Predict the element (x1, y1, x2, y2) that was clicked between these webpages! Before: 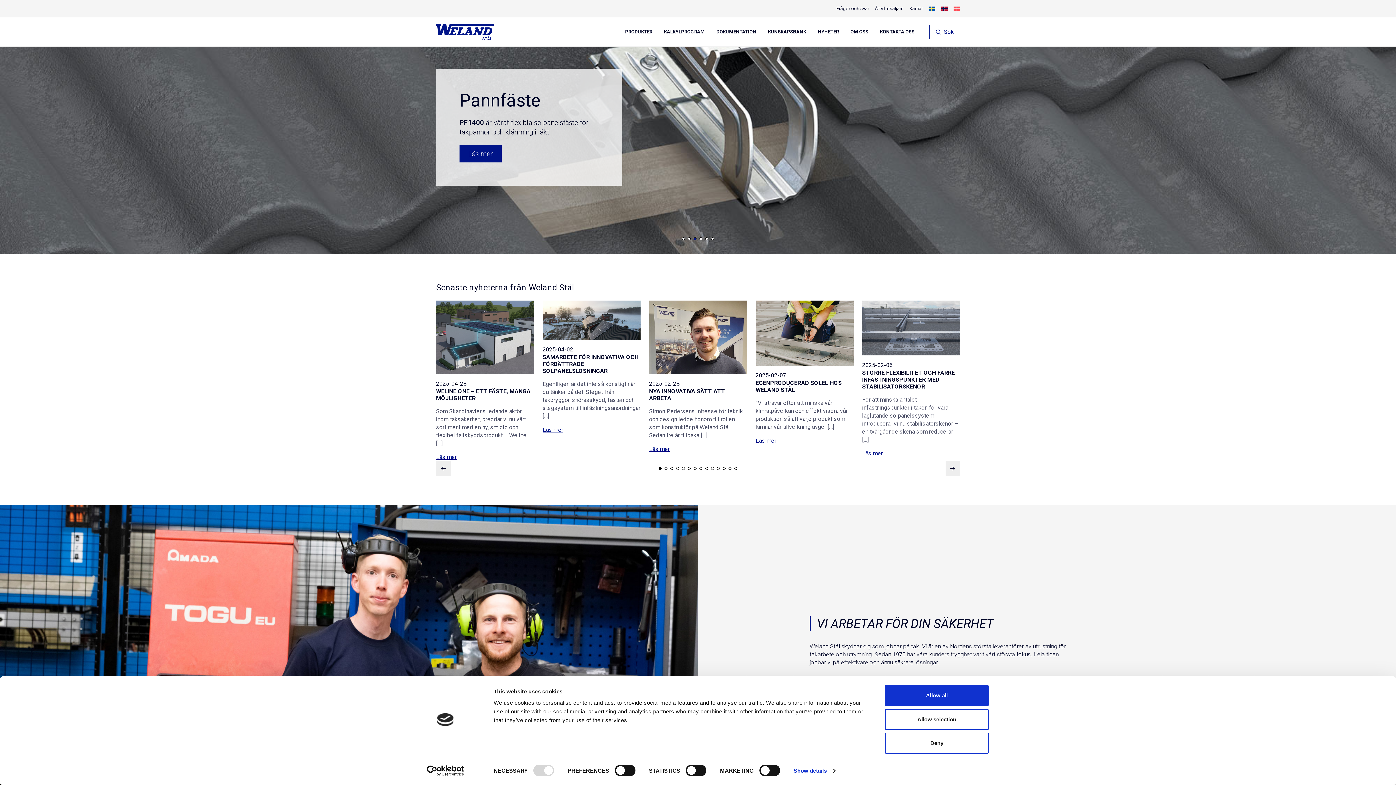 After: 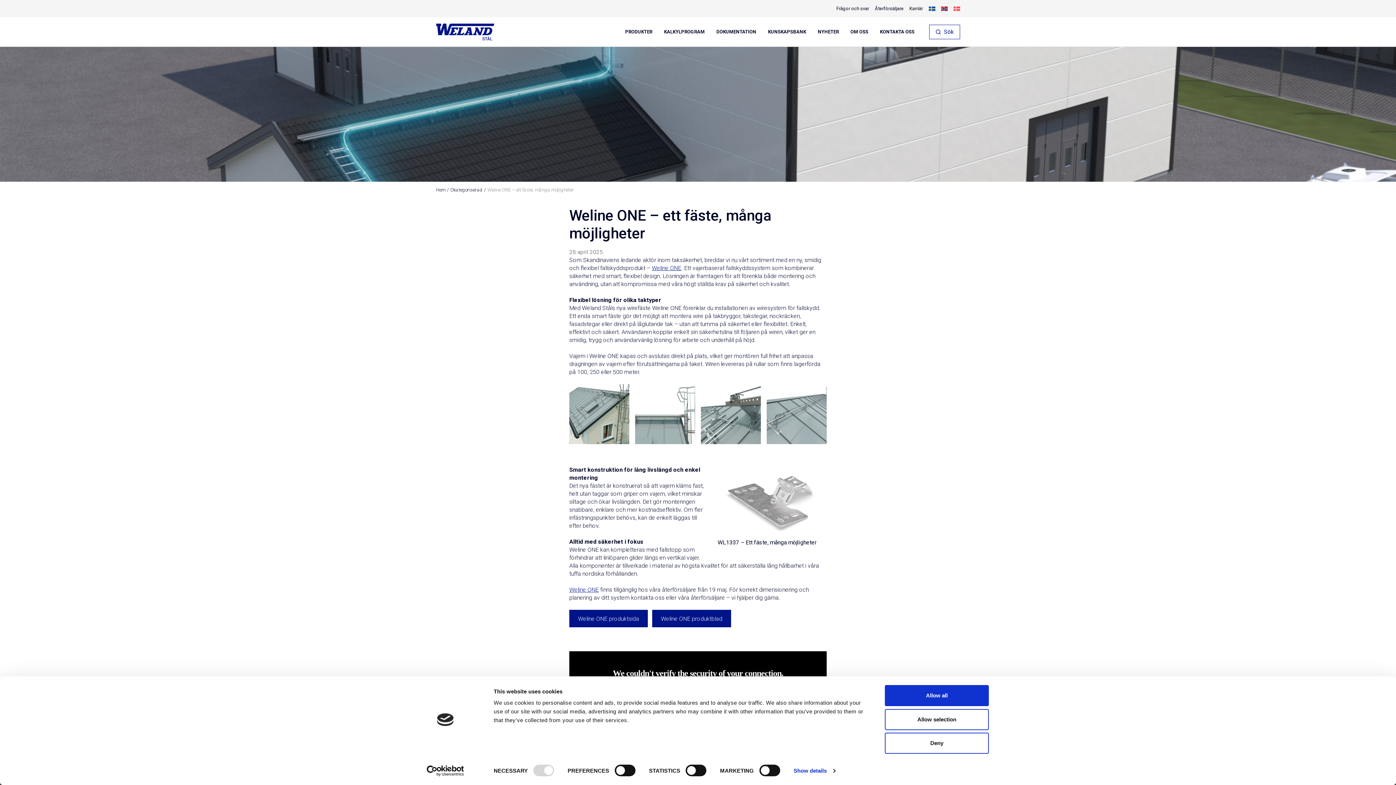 Action: label: Läs mer bbox: (436, 453, 456, 460)